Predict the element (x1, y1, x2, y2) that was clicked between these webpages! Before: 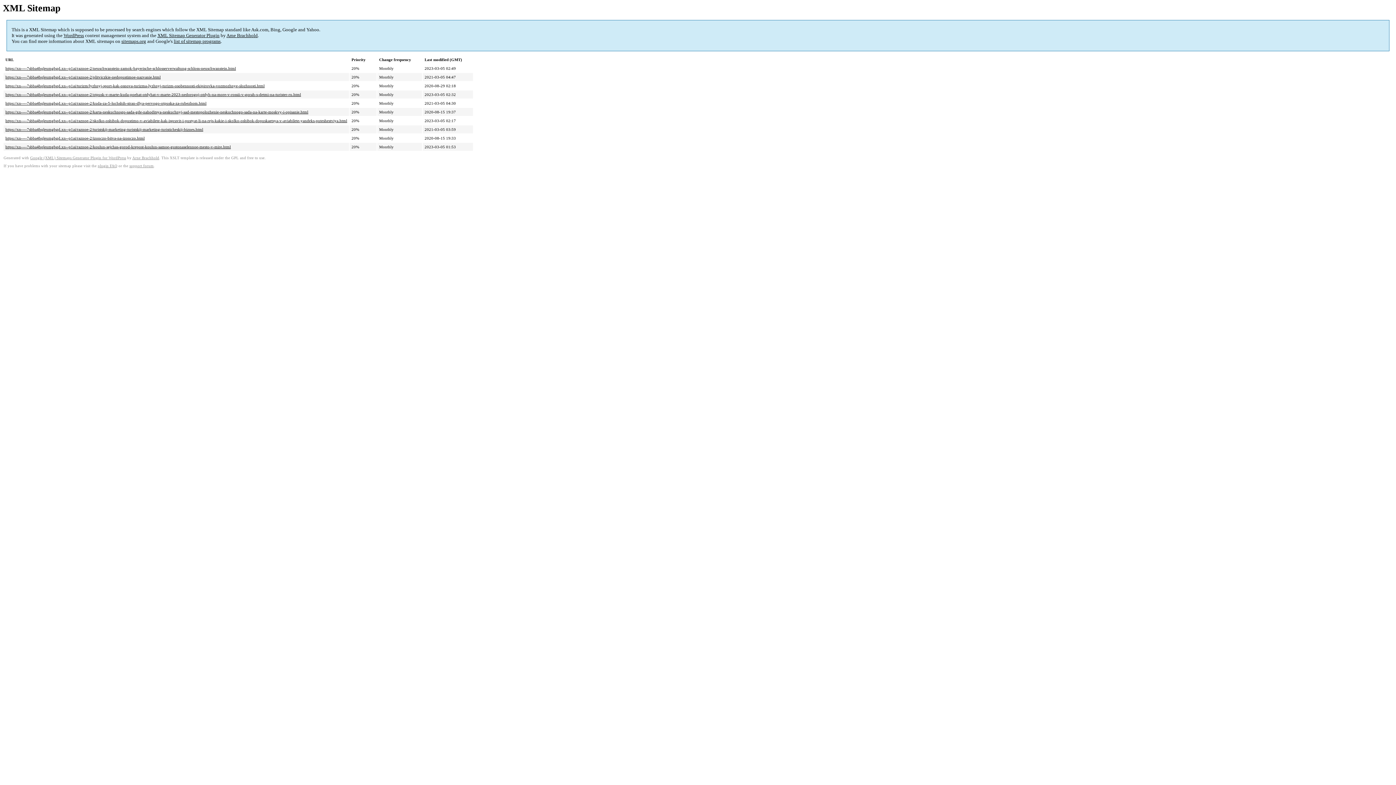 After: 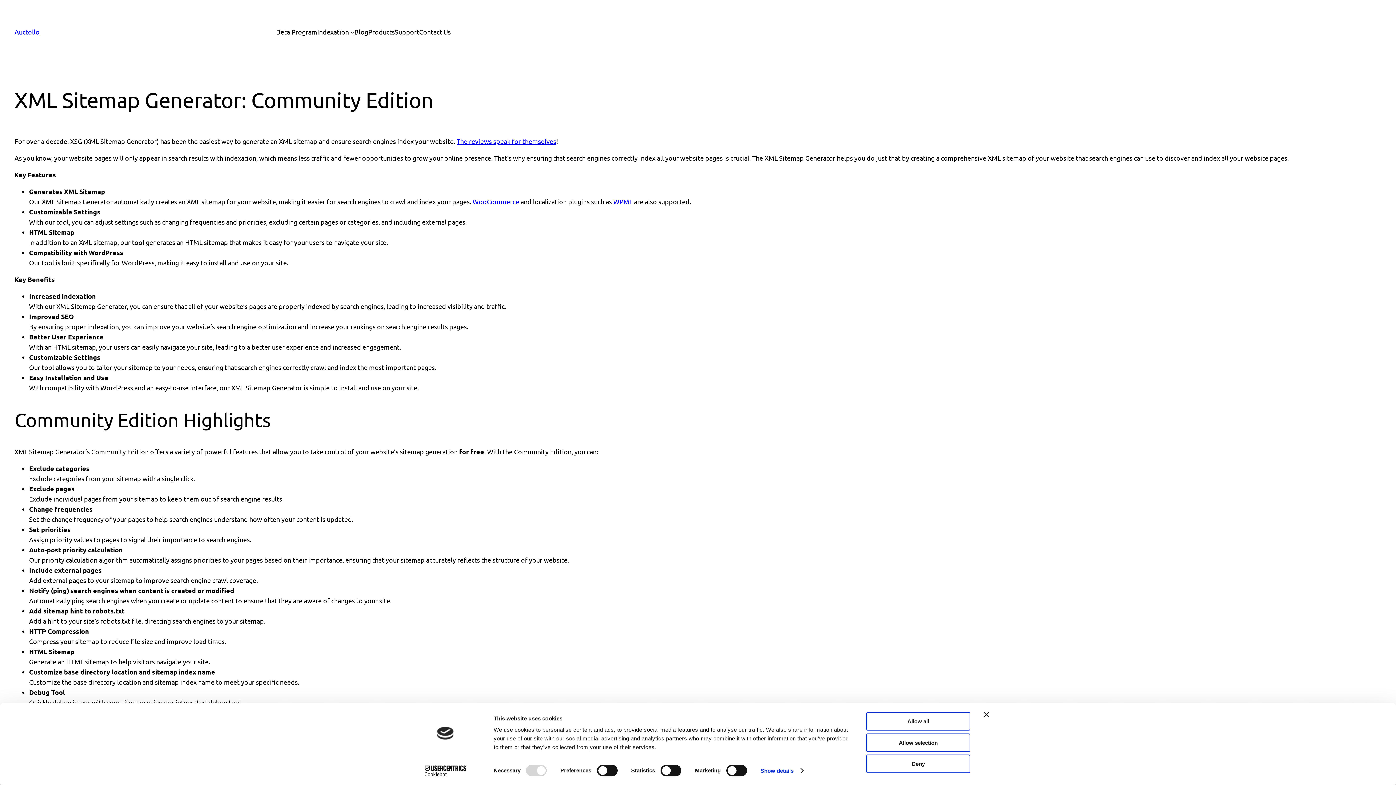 Action: label: XML Sitemap Generator Plugin bbox: (157, 32, 219, 38)